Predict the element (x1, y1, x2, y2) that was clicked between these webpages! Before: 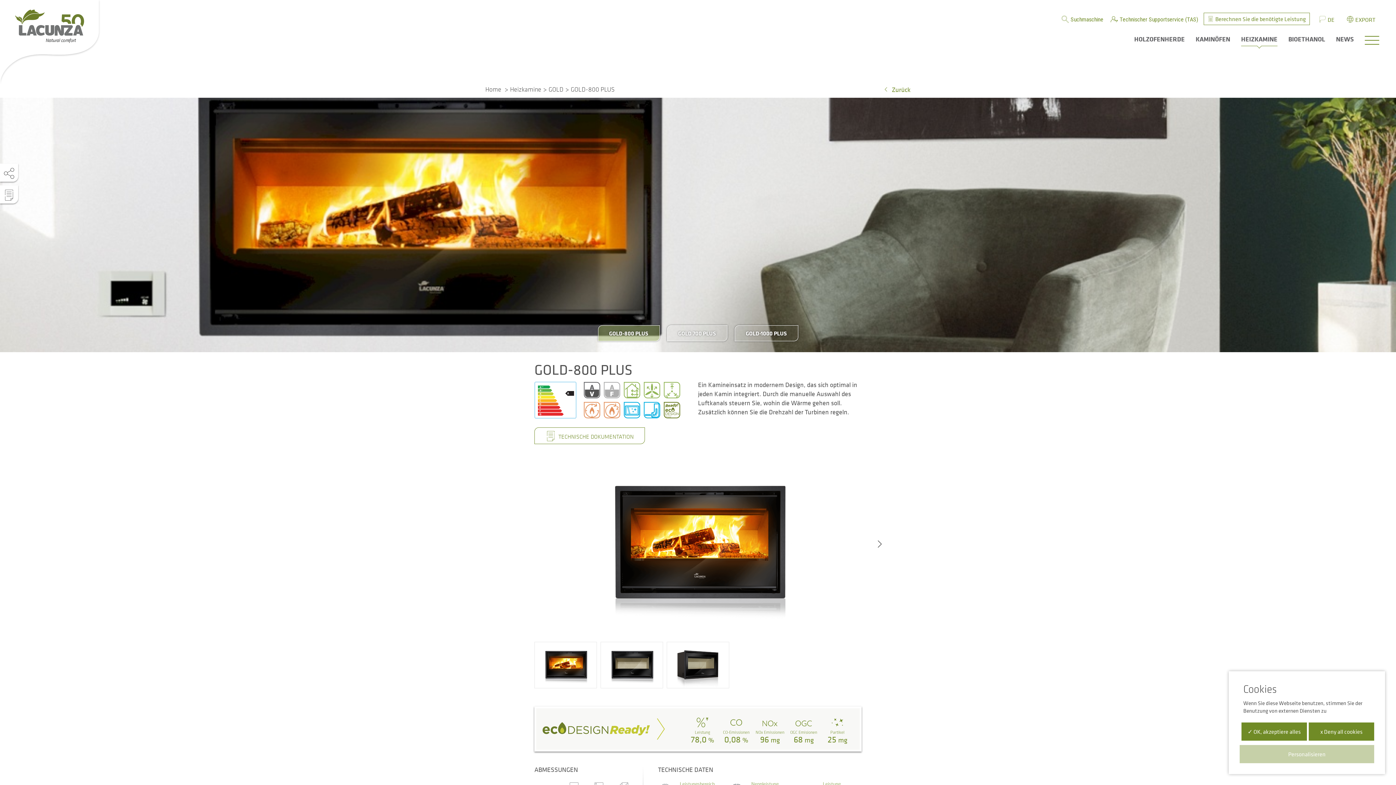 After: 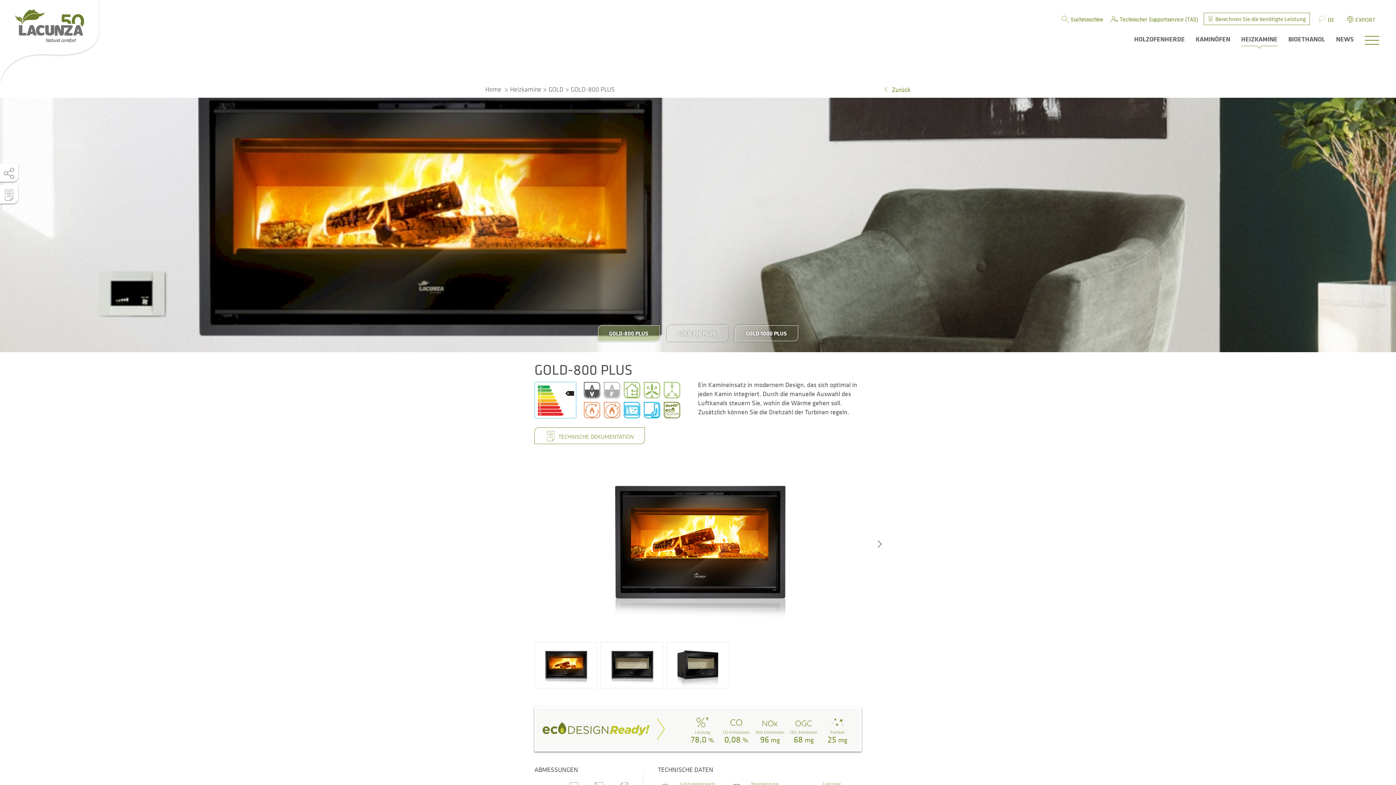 Action: bbox: (1241, 722, 1307, 741) label: ✓ OK, akzeptiere alles